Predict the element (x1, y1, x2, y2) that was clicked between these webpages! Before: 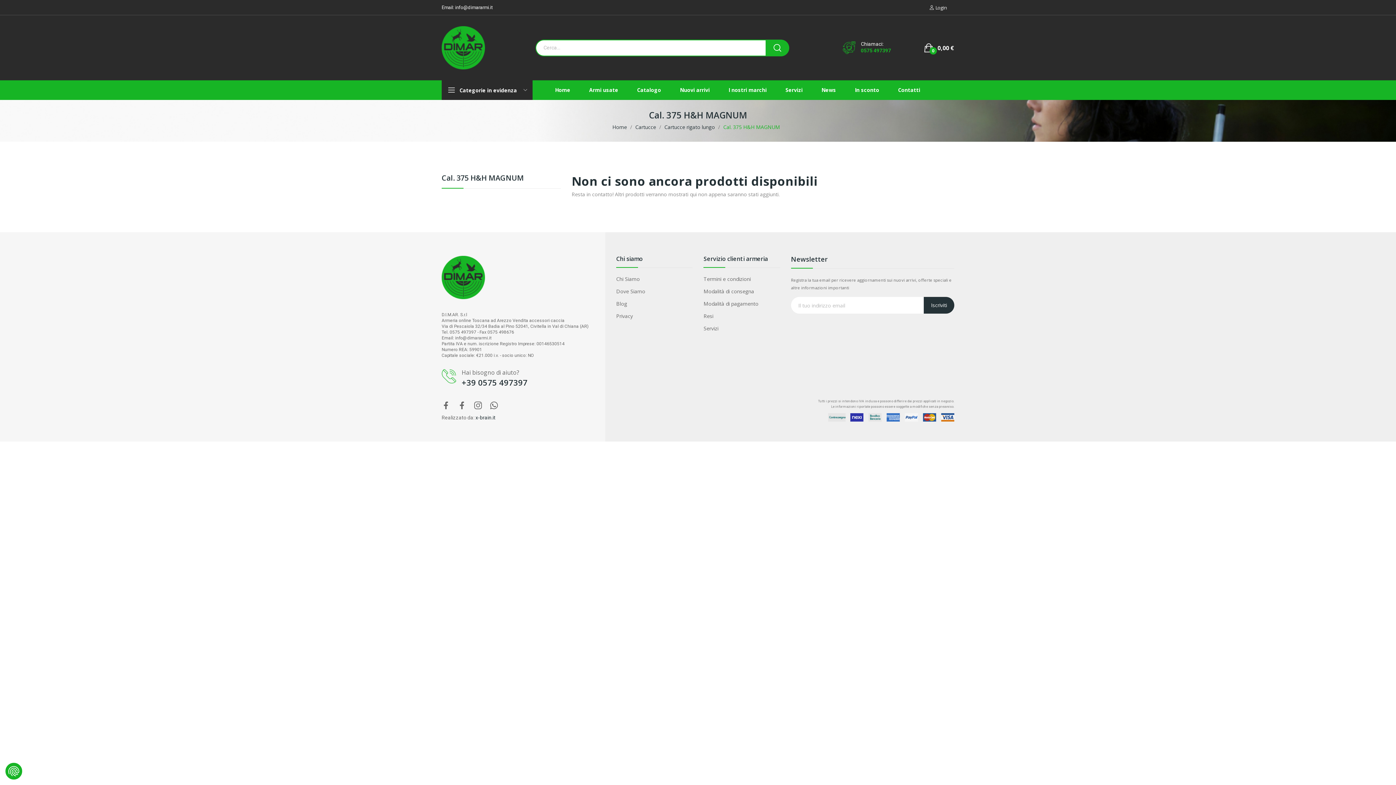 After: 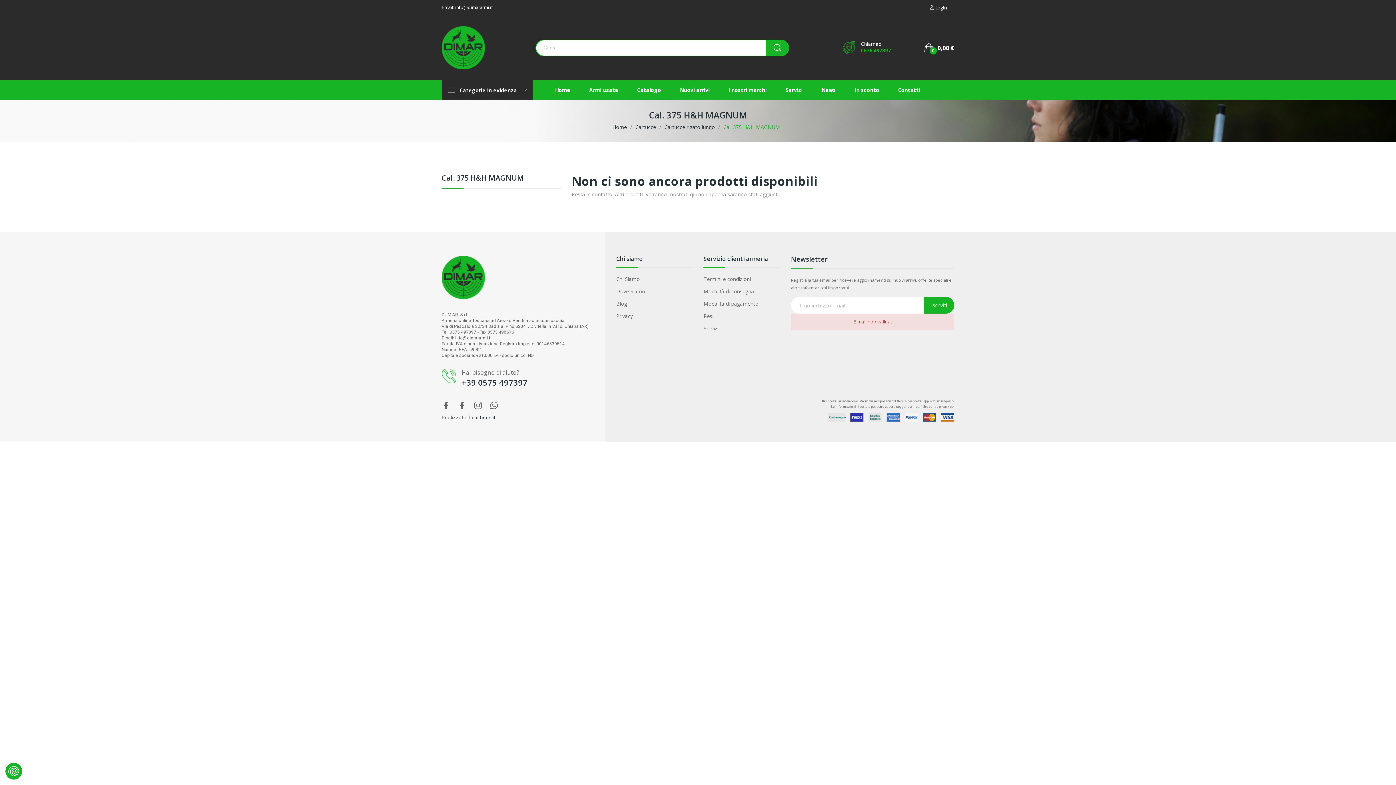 Action: bbox: (923, 297, 954, 313) label: Iscriviti